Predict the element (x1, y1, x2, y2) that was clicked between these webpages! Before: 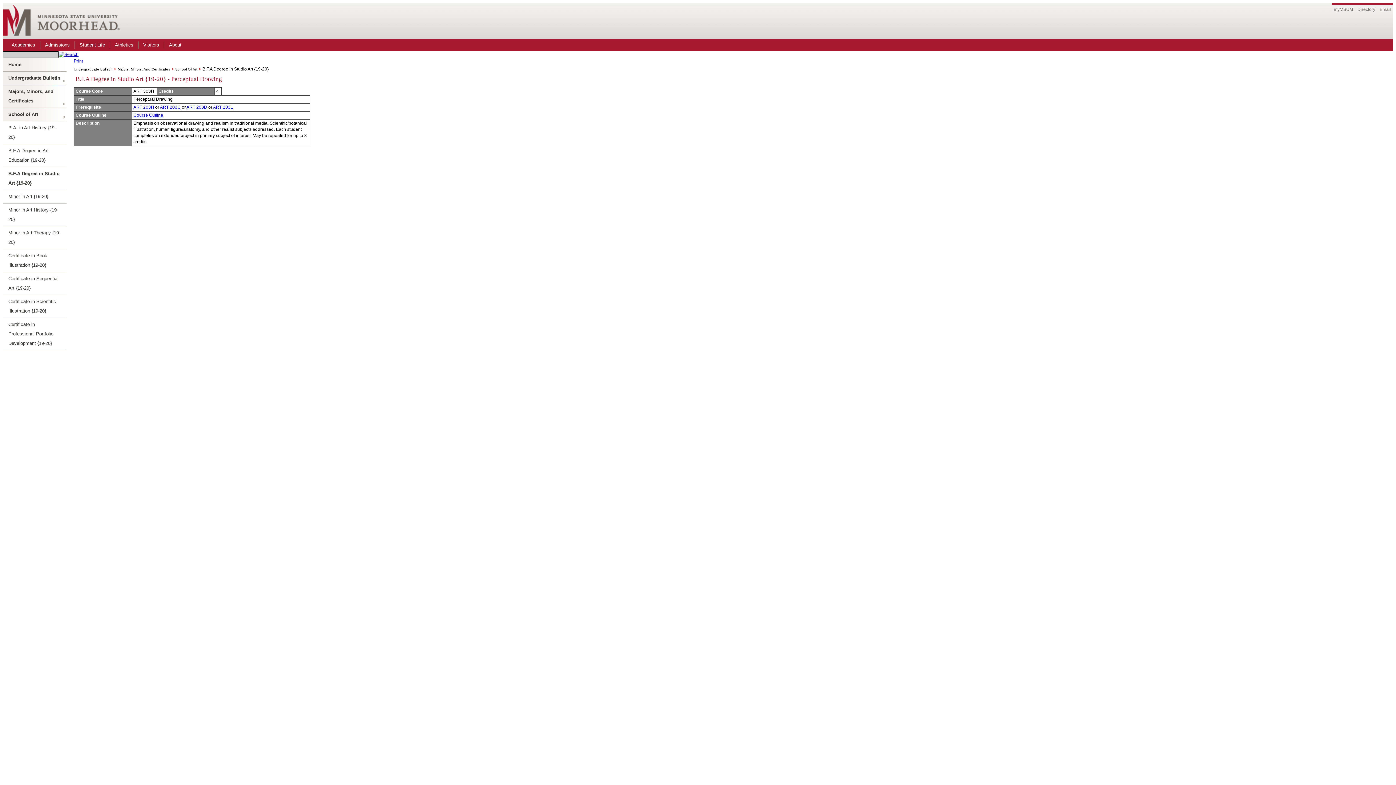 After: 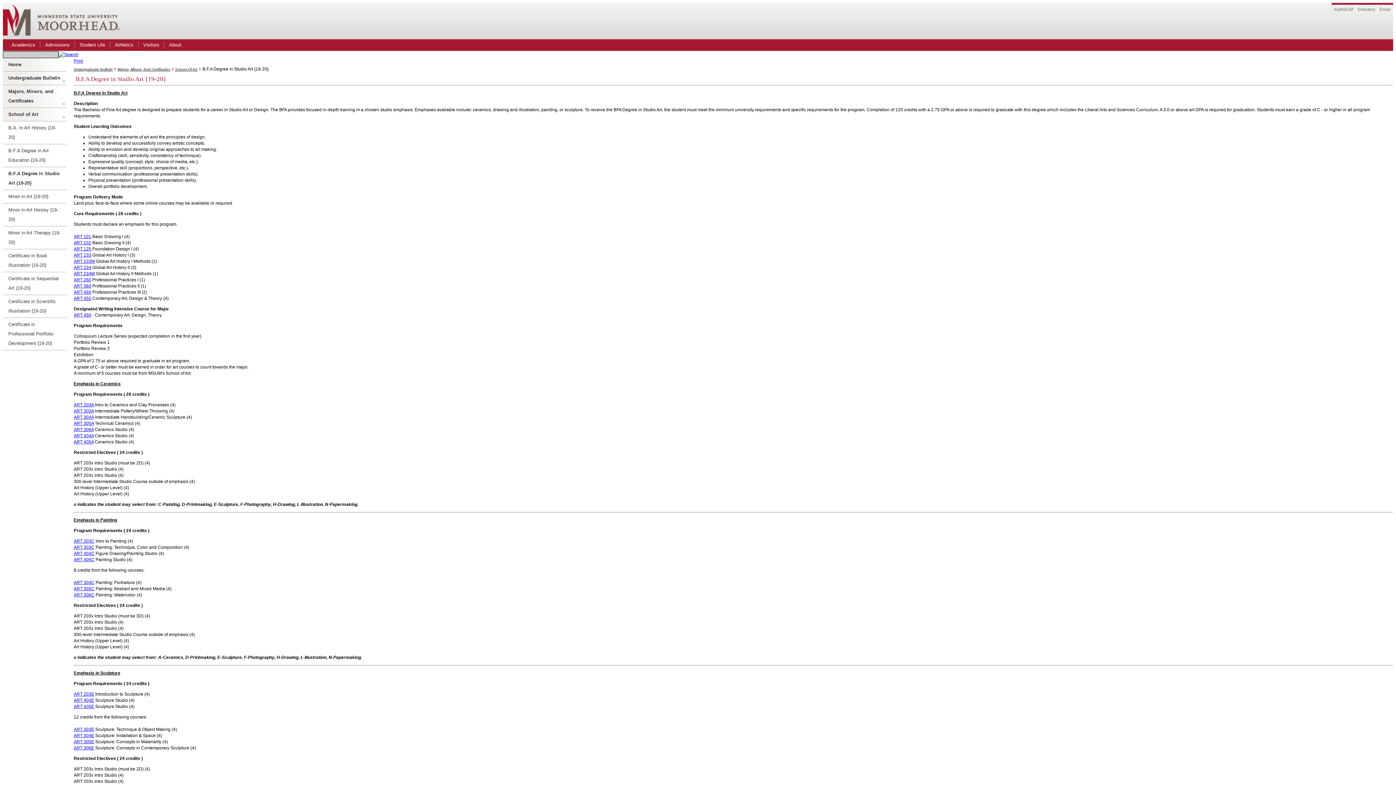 Action: bbox: (2, 167, 66, 190) label: B.F.A Degree in Studio Art {19-20}